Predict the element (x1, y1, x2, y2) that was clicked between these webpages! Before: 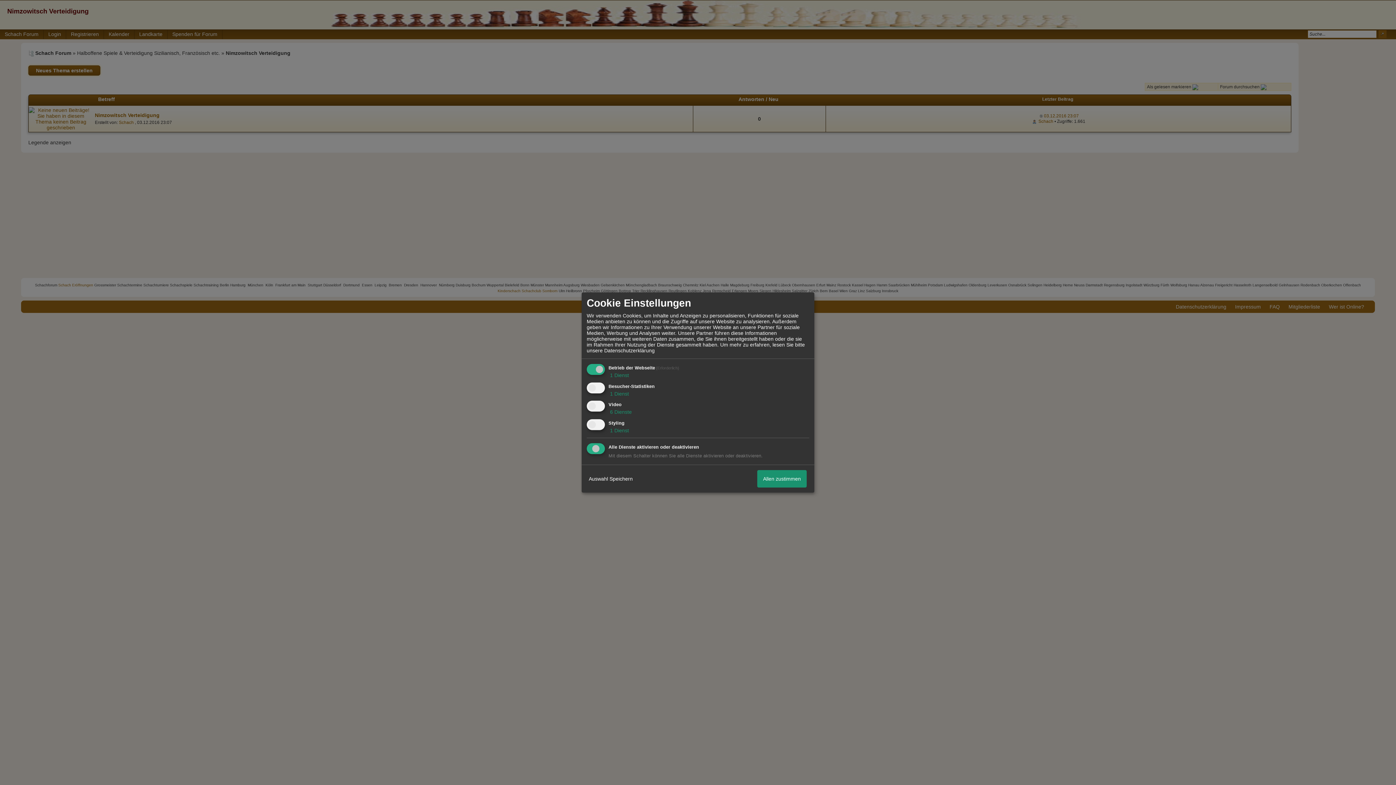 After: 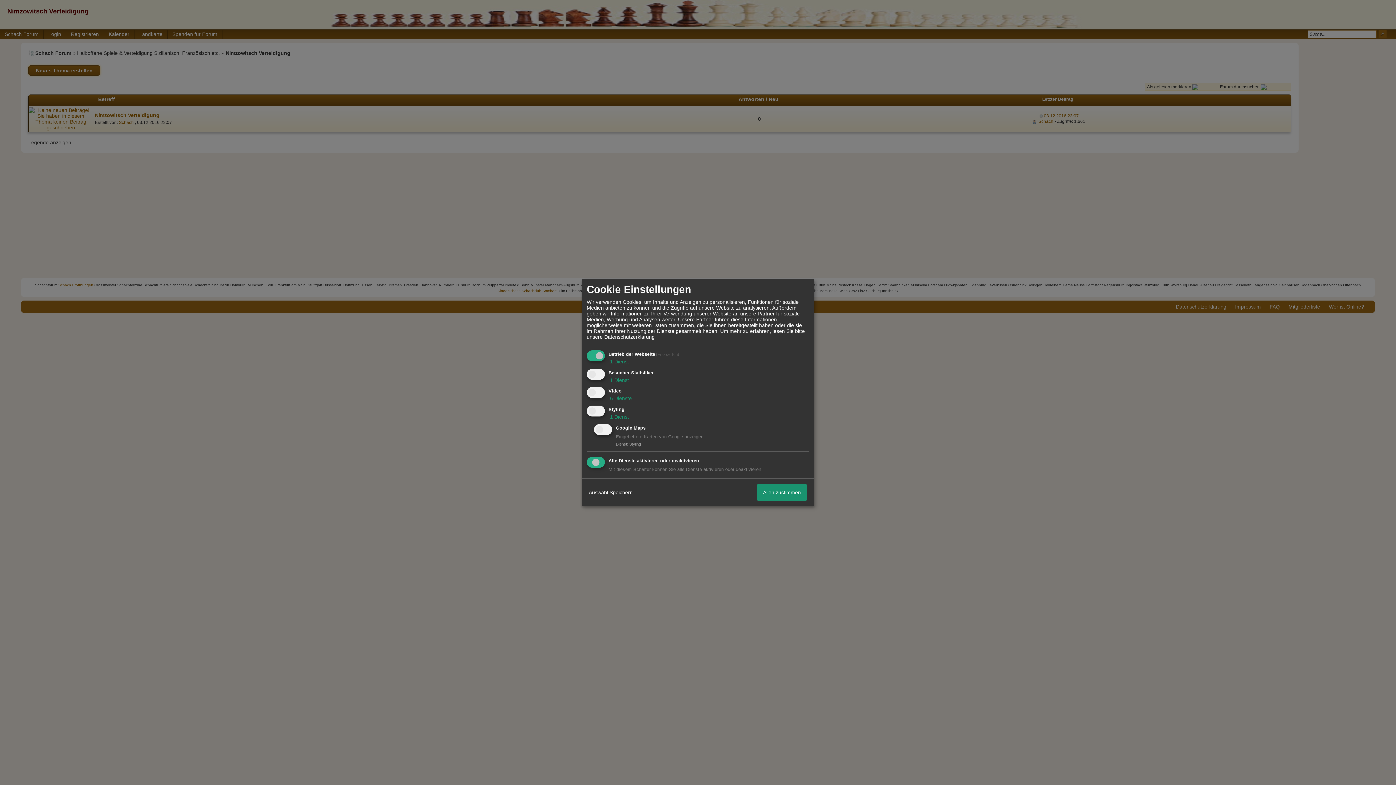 Action: bbox: (608, 427, 629, 433) label:  1 Dienst